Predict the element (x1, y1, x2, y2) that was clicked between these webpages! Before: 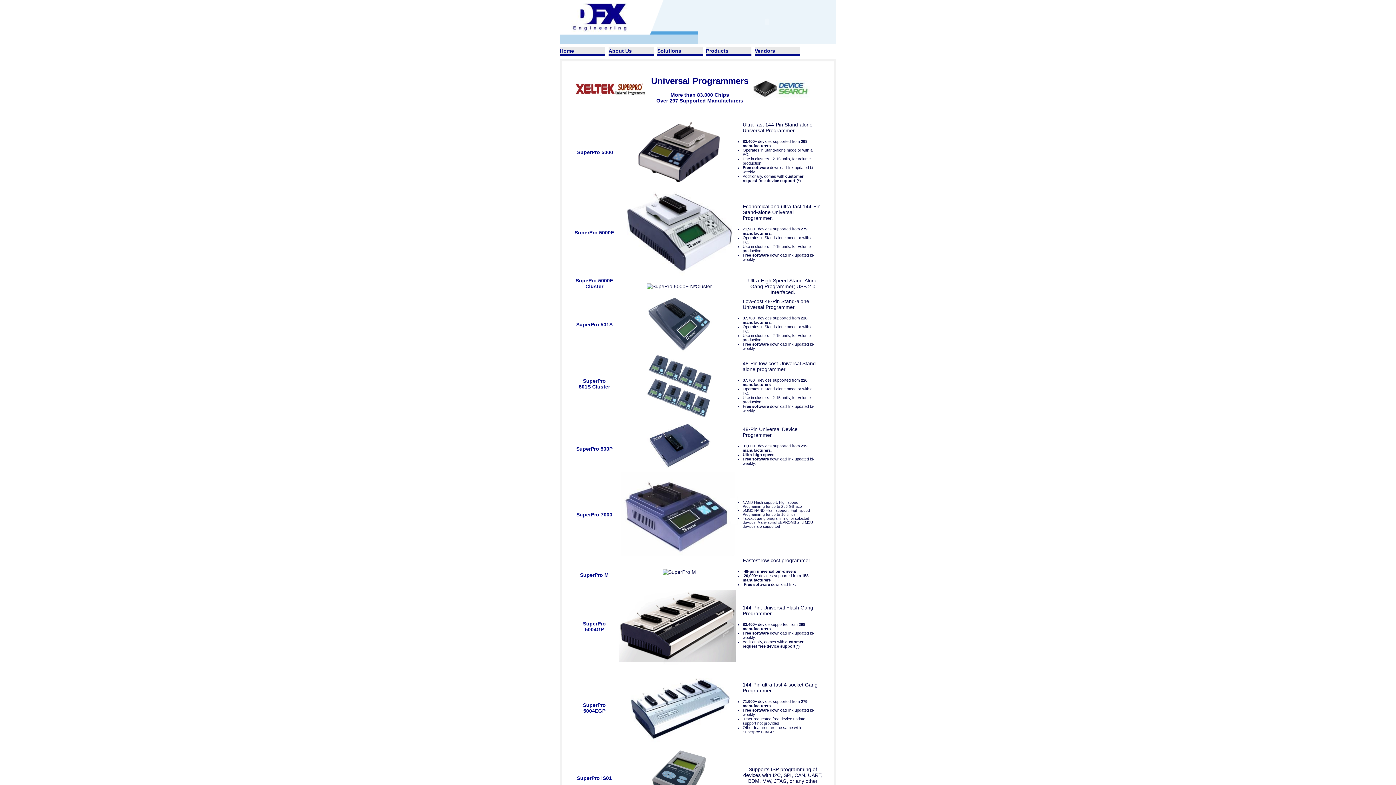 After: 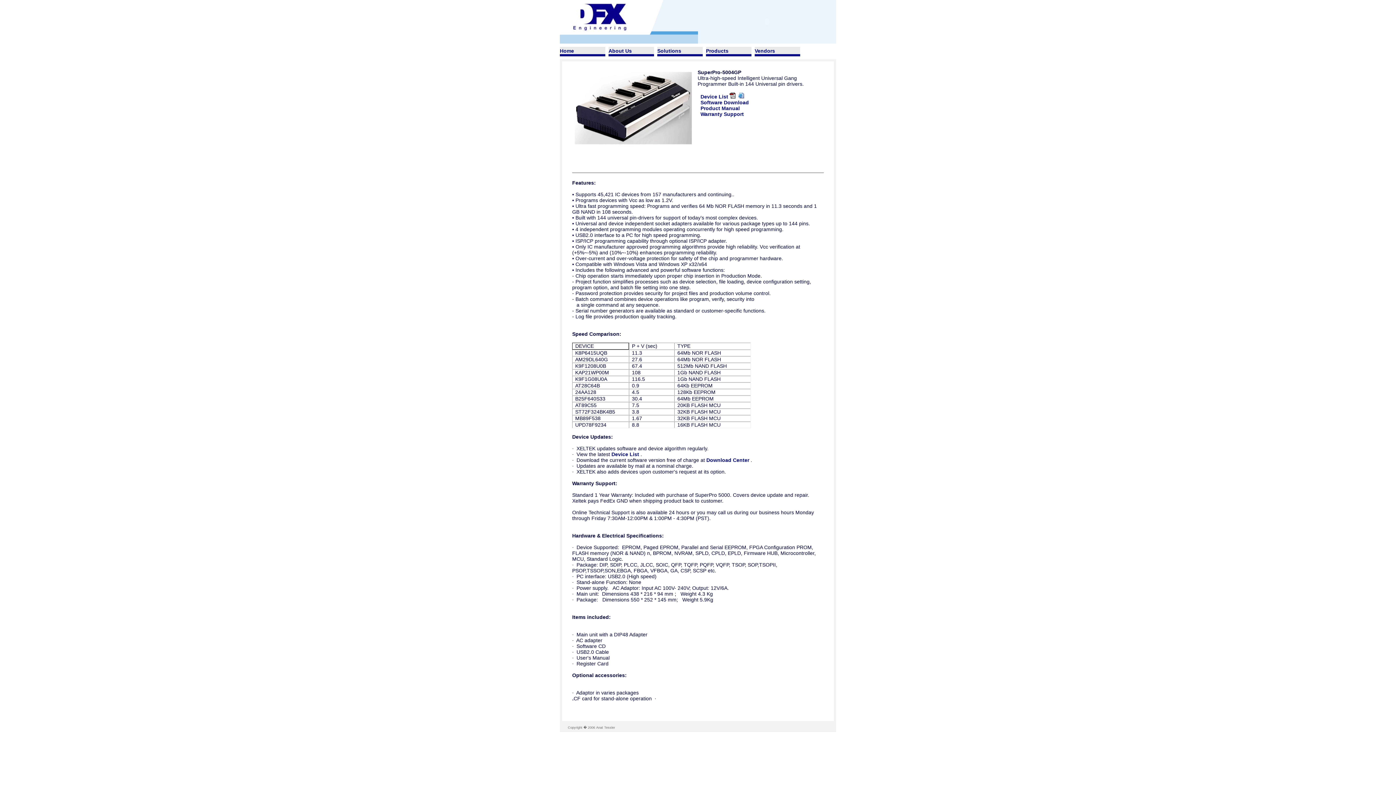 Action: label: SuperPro 5004GP bbox: (583, 621, 606, 632)